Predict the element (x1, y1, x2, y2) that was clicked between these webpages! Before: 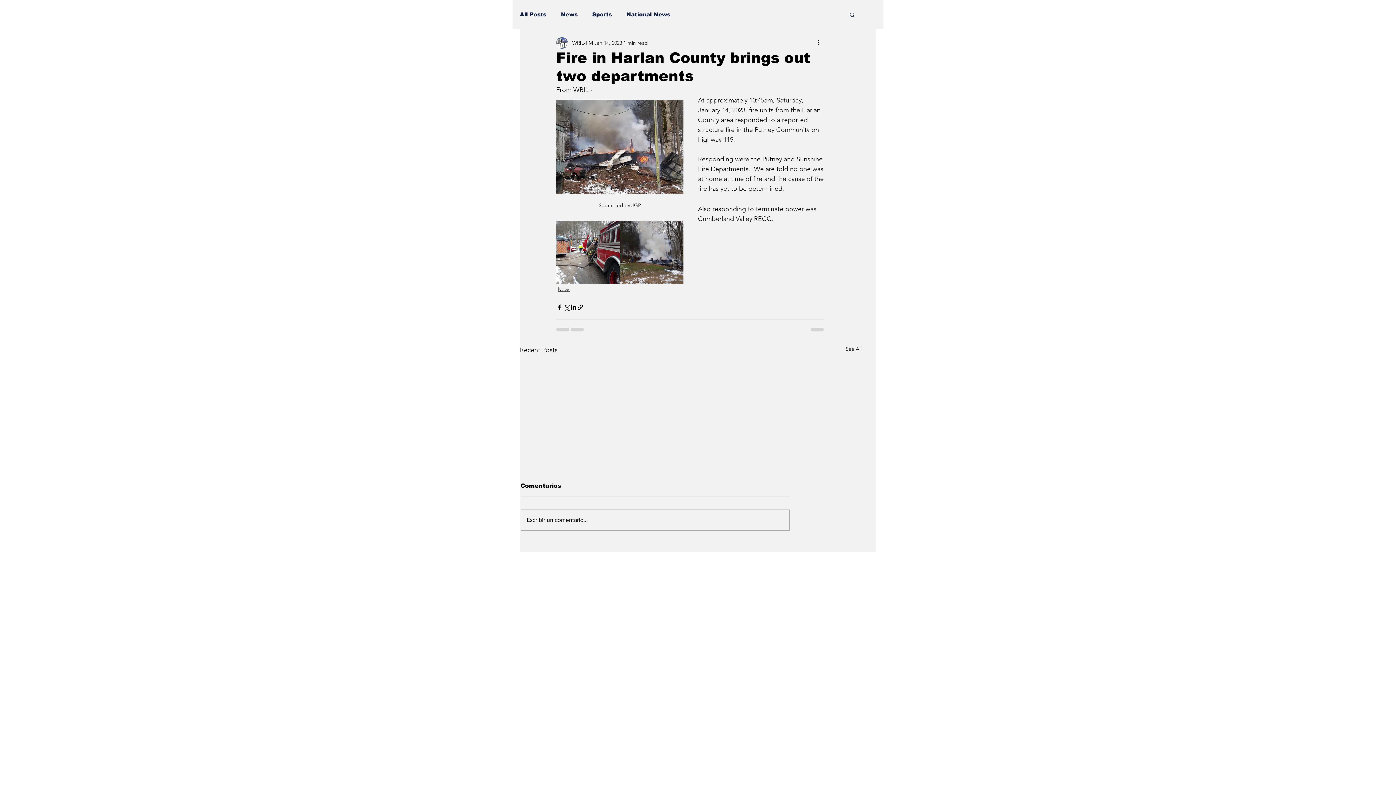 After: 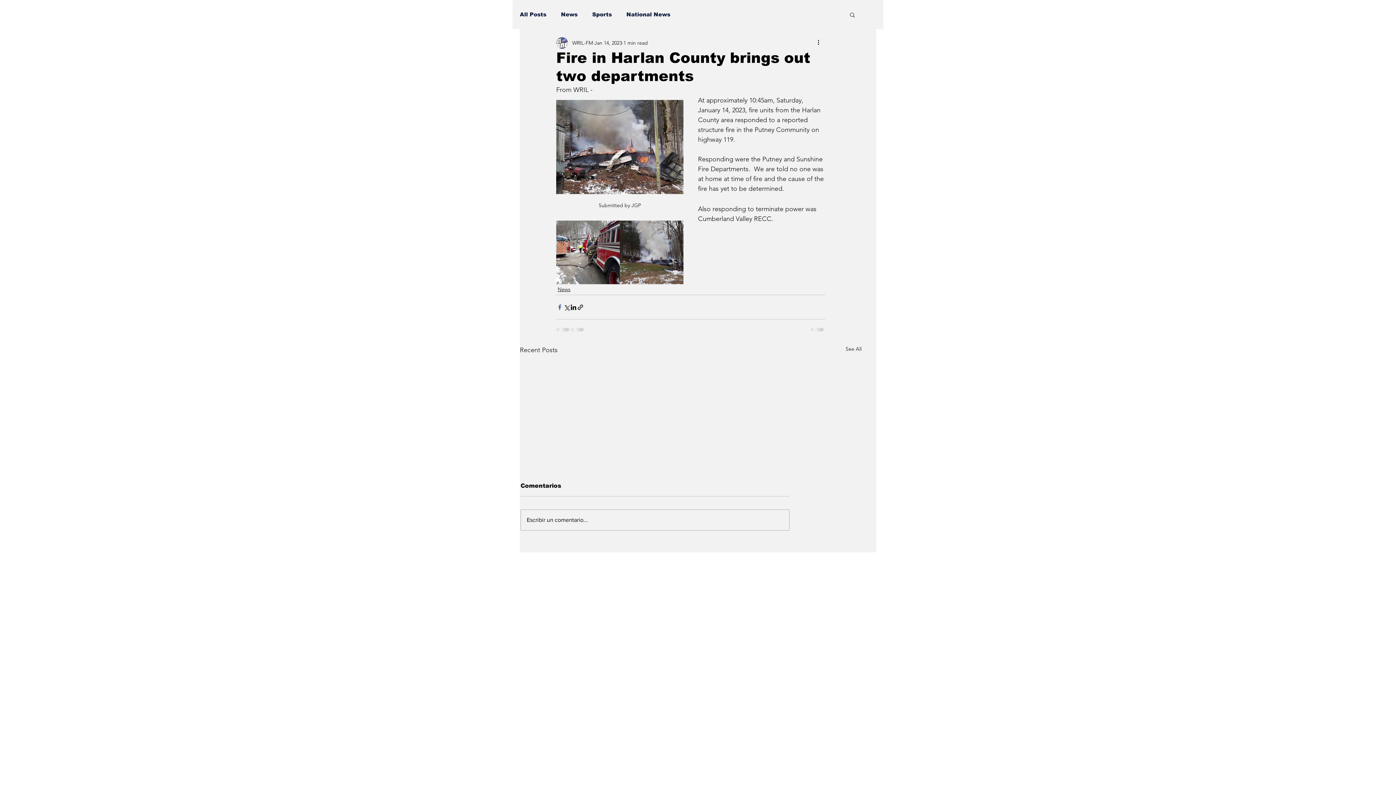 Action: bbox: (556, 303, 563, 310) label: Share via Facebook